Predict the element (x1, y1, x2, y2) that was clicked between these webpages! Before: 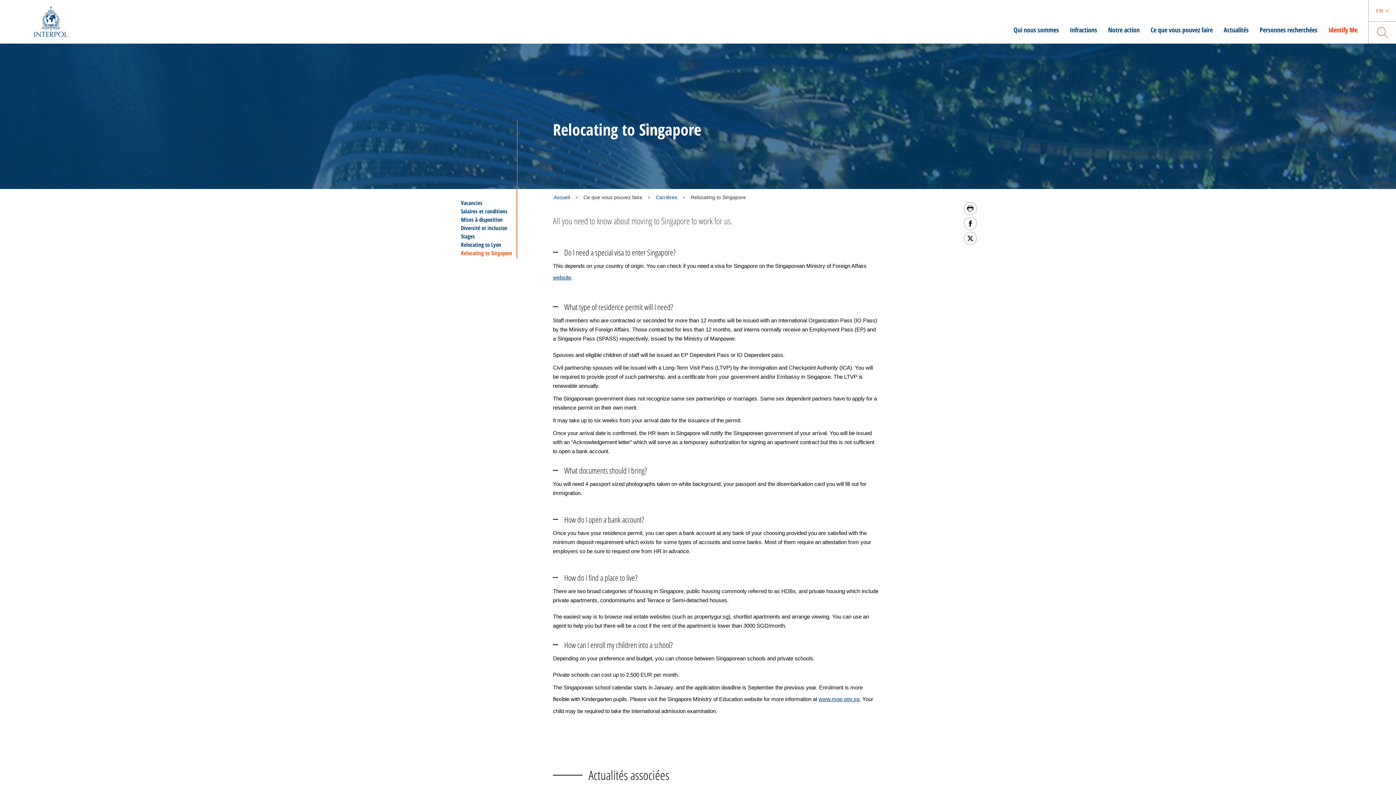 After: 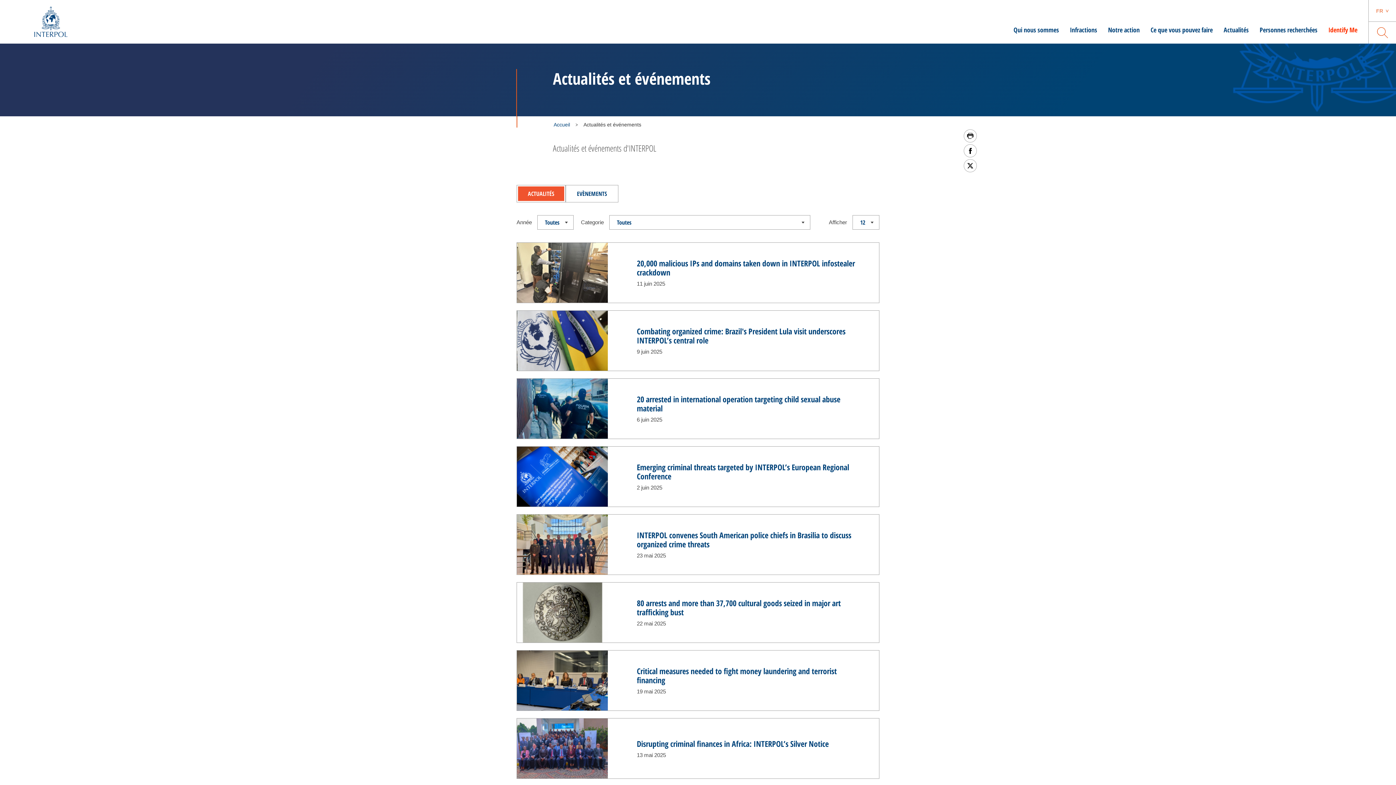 Action: label: Actualités bbox: (1224, 16, 1249, 43)